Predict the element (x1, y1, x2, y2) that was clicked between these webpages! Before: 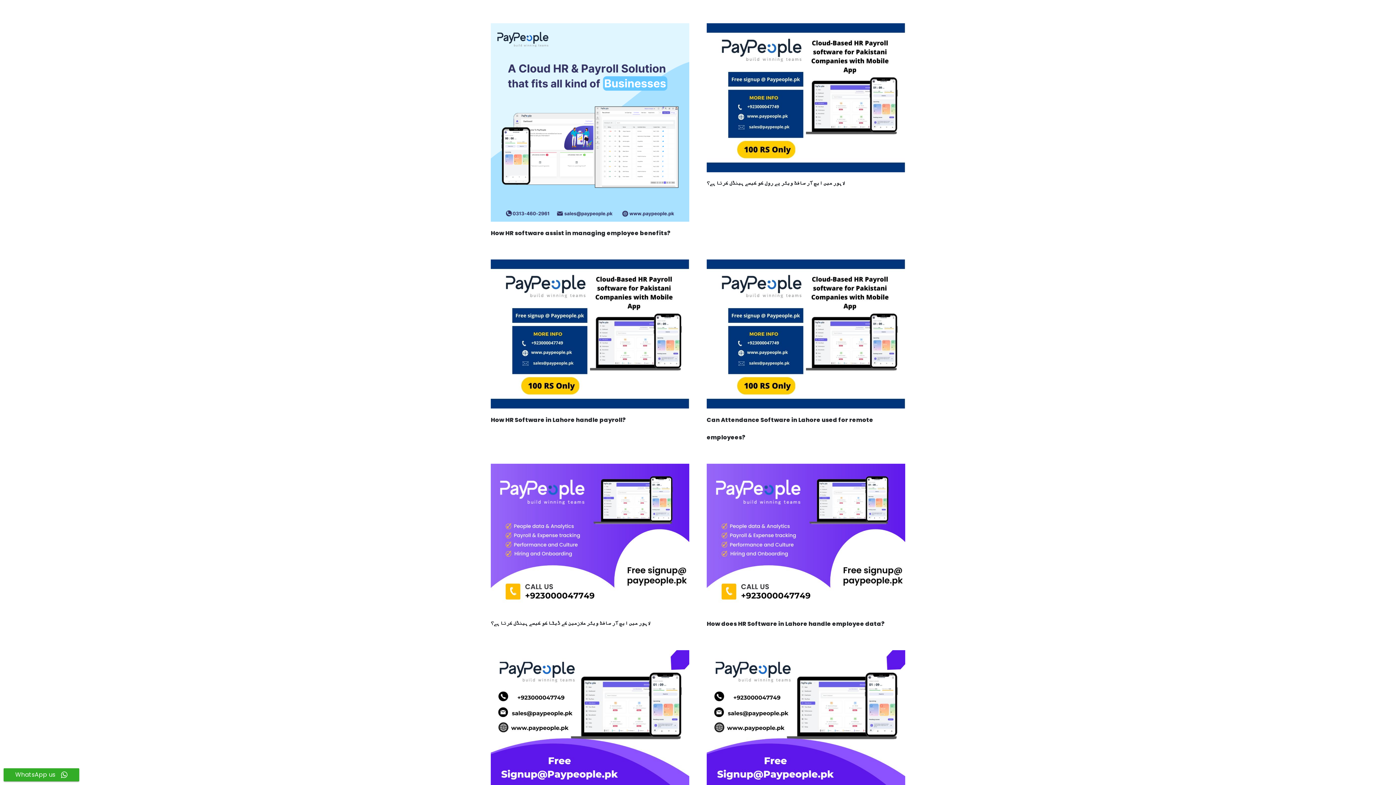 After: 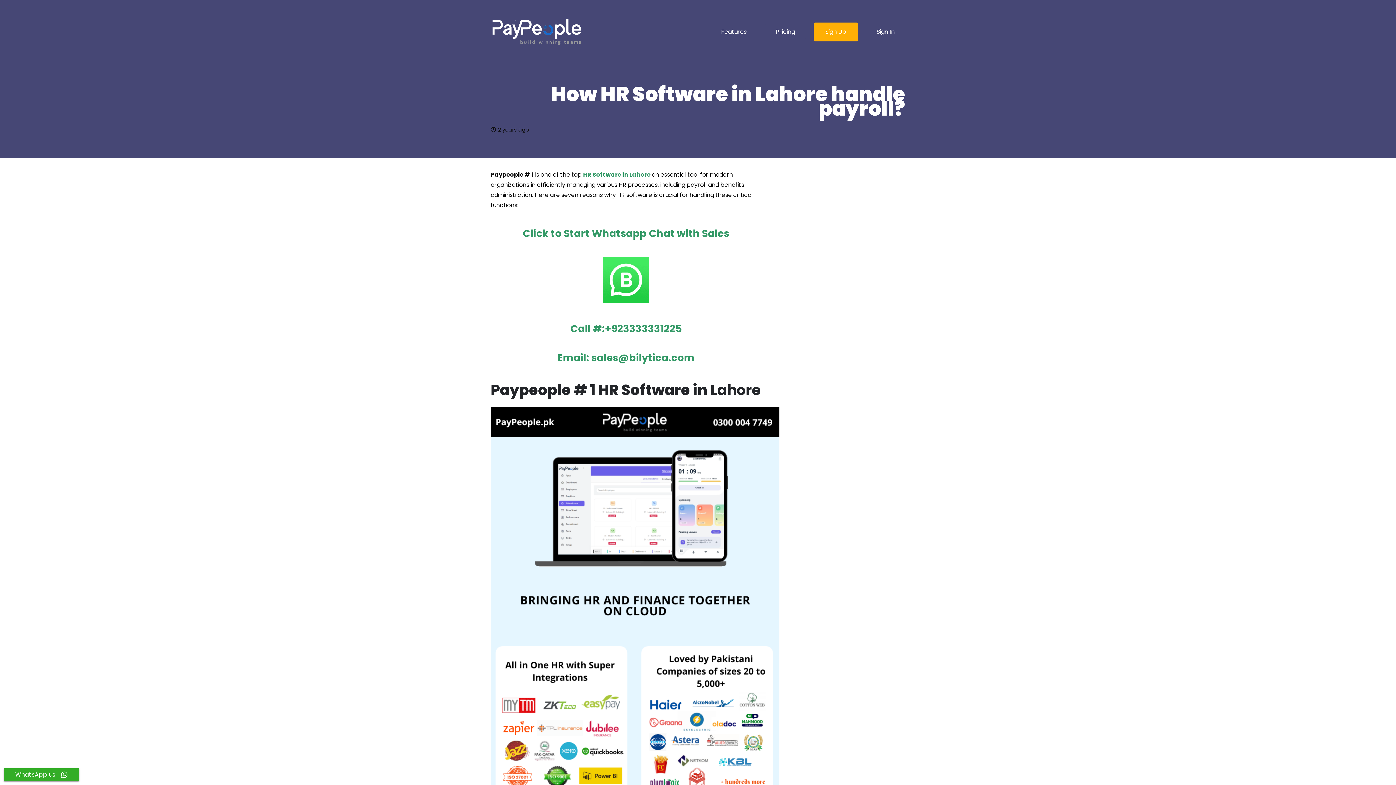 Action: bbox: (490, 415, 626, 424) label: How HR Software in Lahore handle payroll?